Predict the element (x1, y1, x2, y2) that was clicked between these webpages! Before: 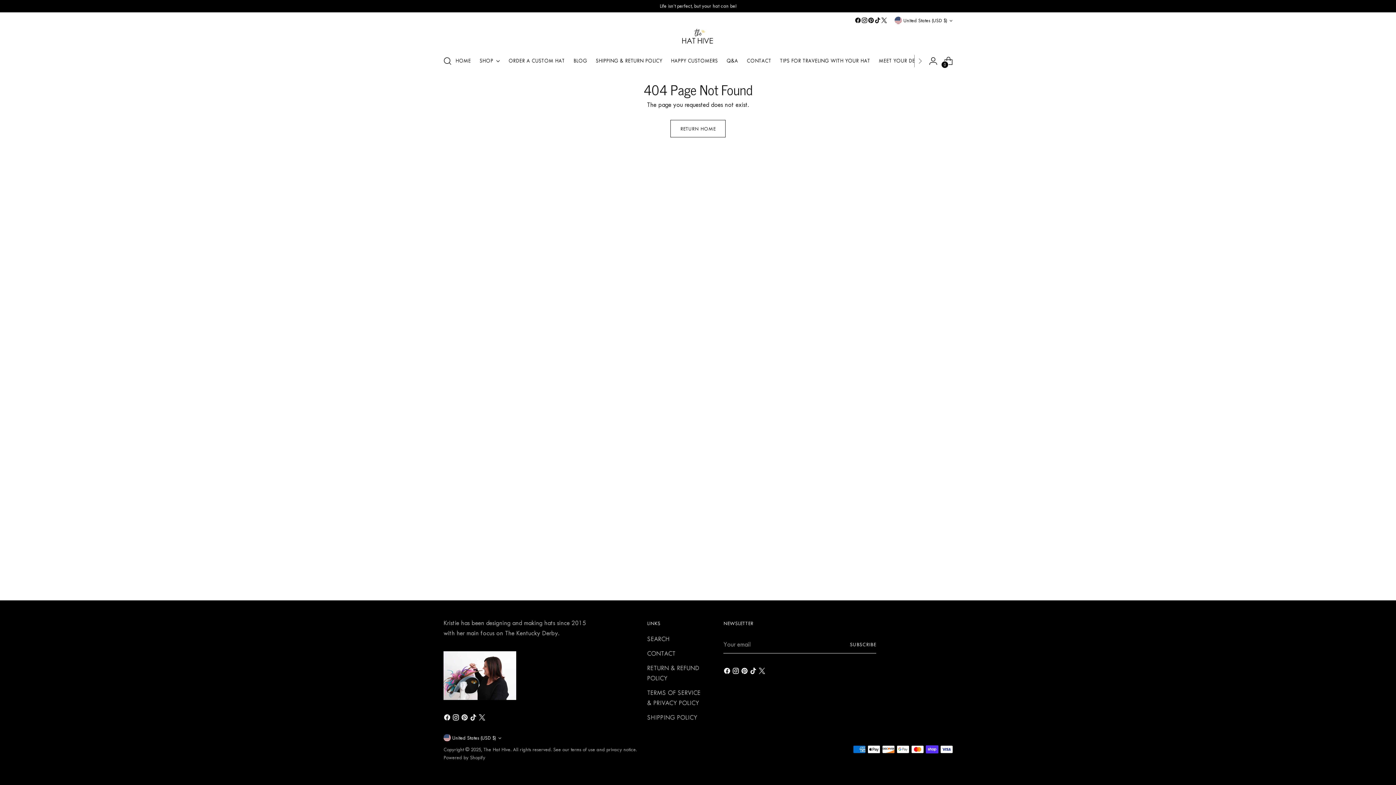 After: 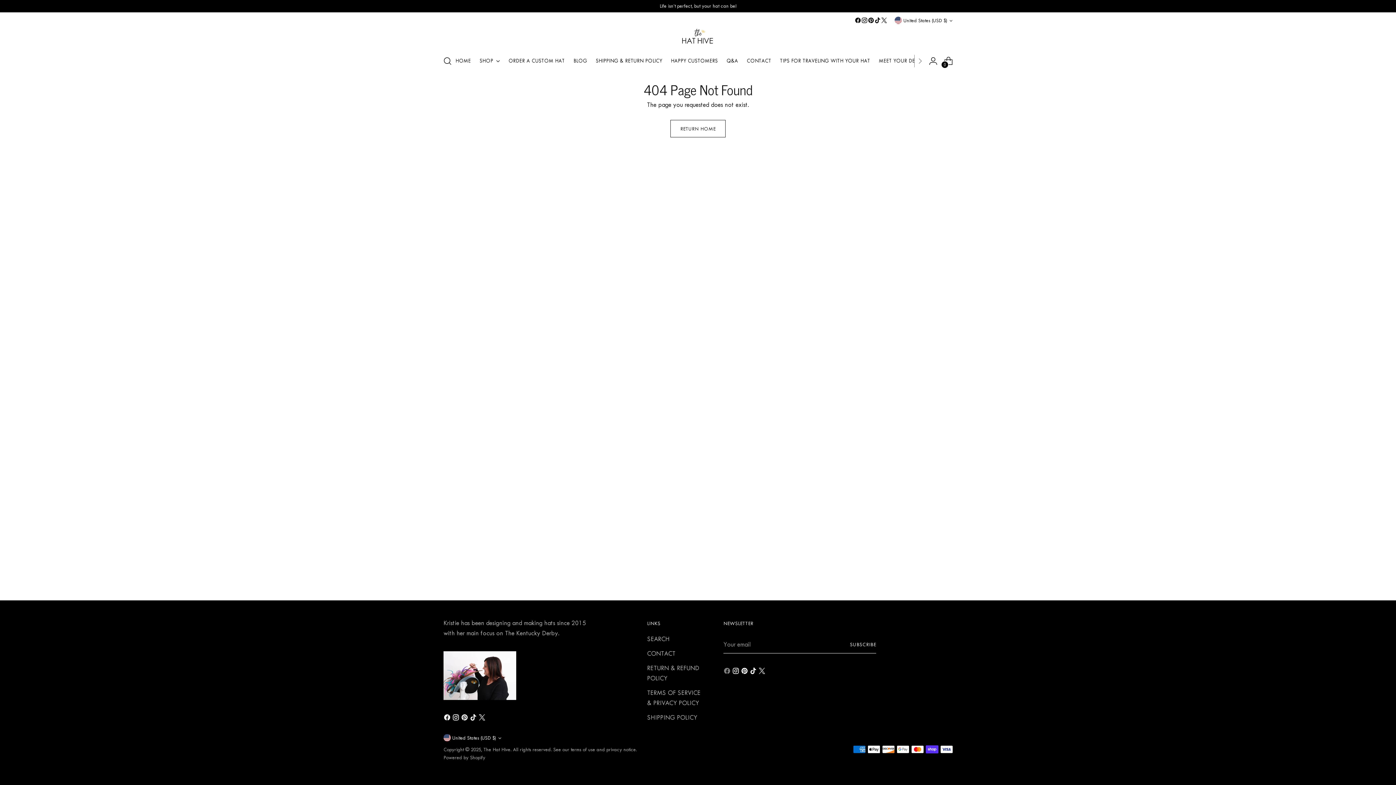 Action: bbox: (723, 667, 732, 677)